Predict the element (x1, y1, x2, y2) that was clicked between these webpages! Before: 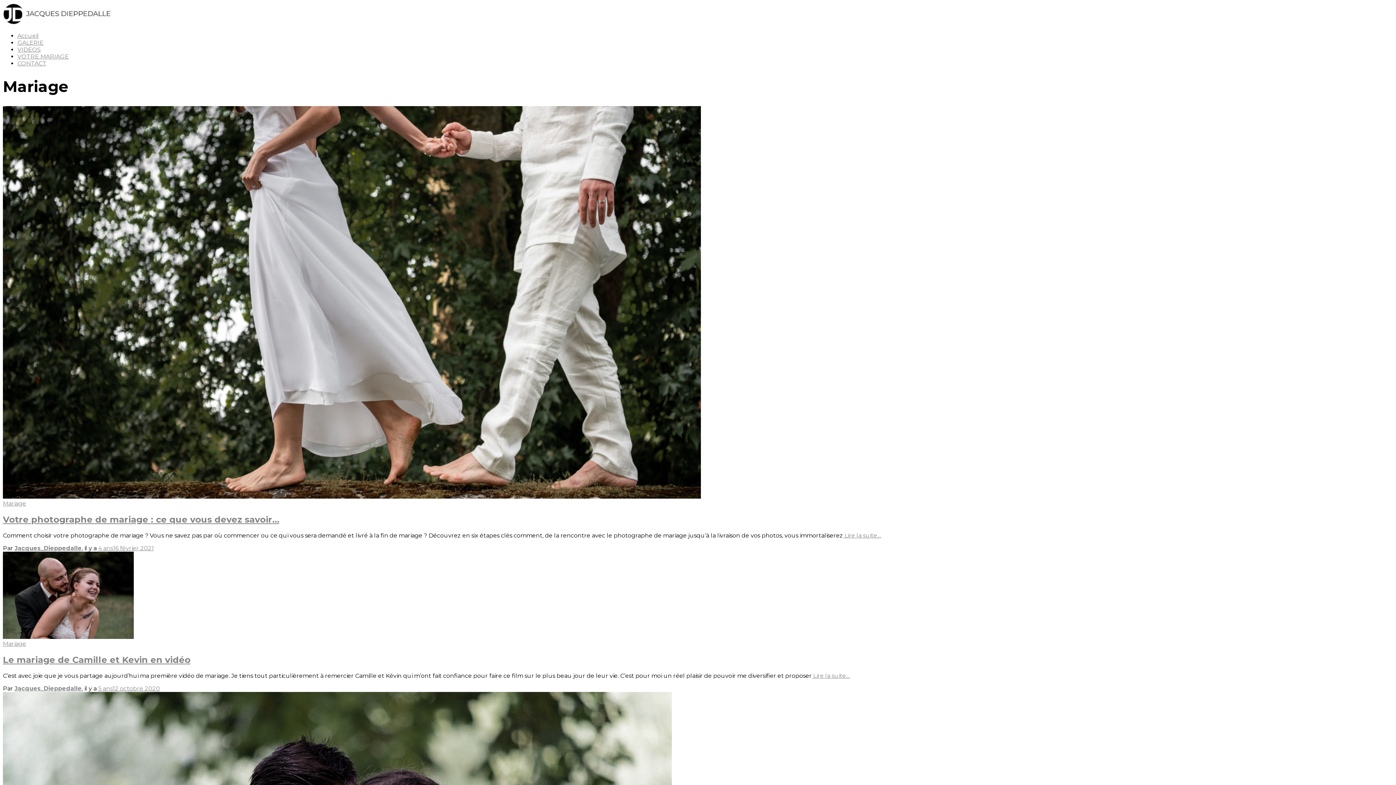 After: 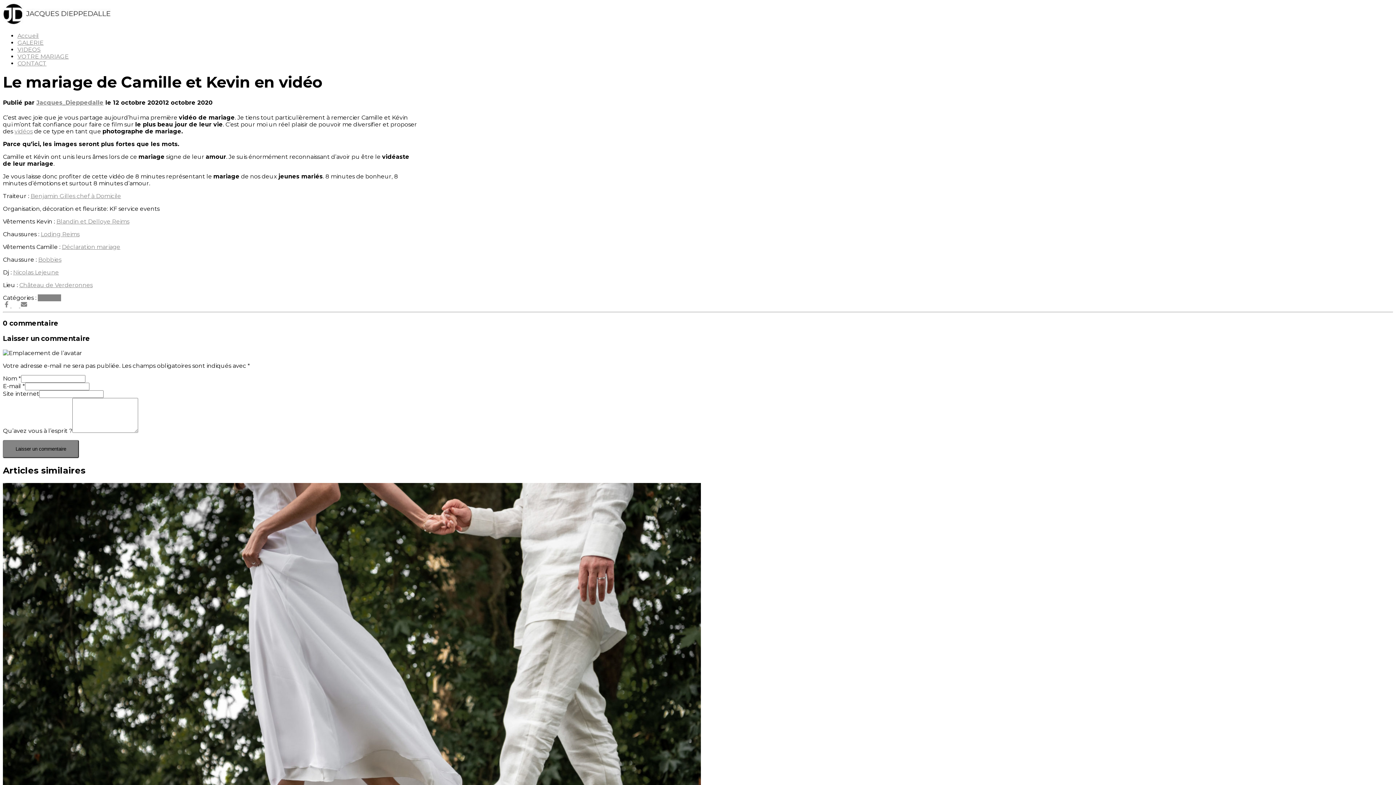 Action: bbox: (98, 685, 160, 692) label: 5 ans12 octobre 2020